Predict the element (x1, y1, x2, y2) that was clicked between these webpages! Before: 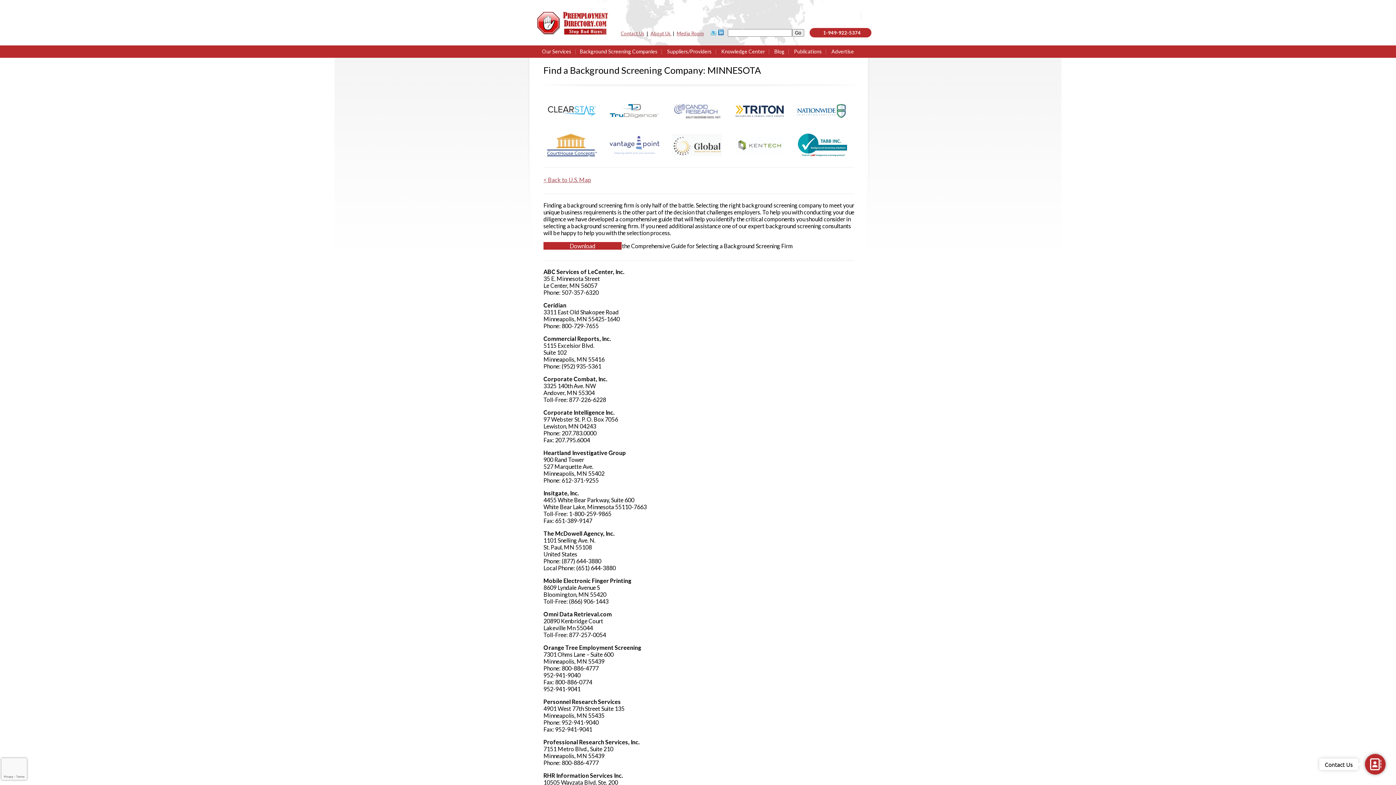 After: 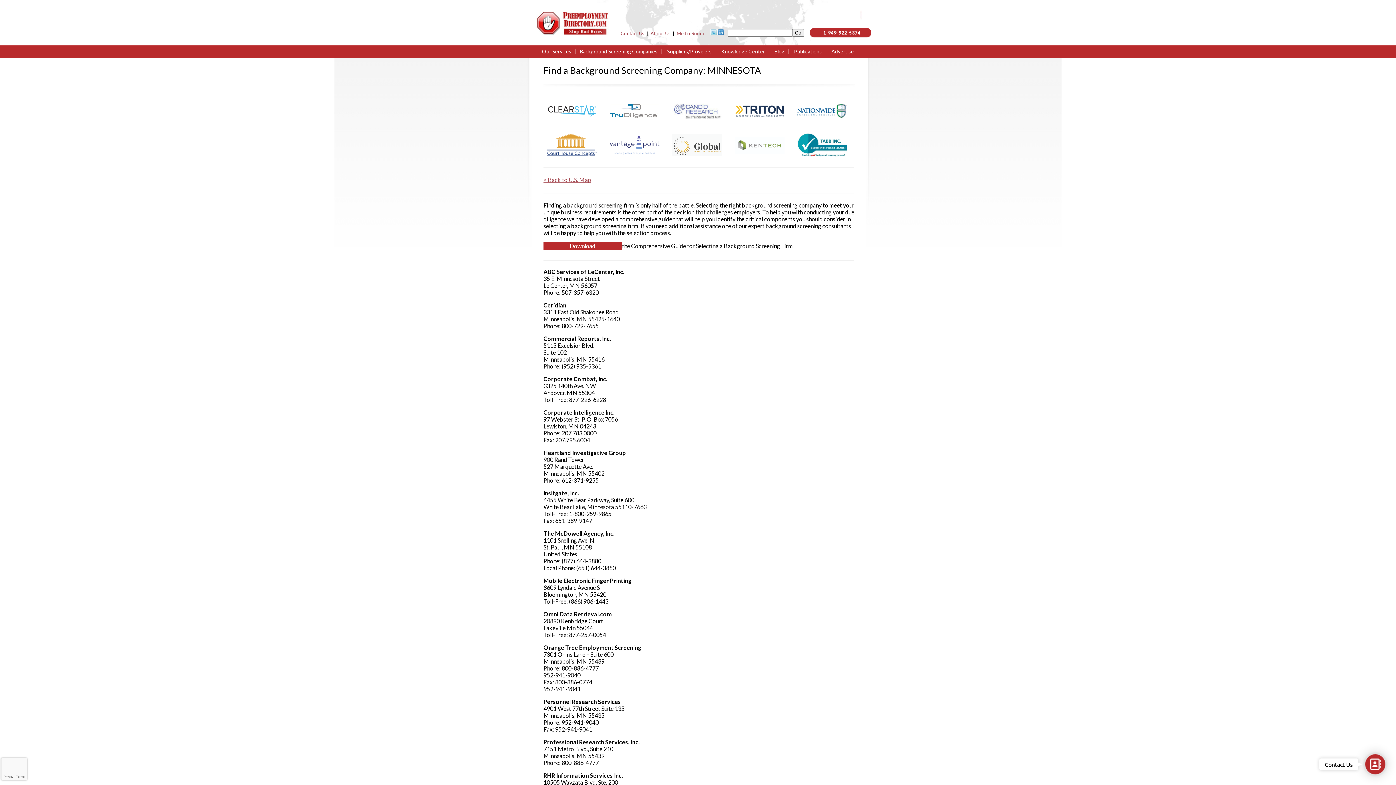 Action: bbox: (609, 112, 659, 119)